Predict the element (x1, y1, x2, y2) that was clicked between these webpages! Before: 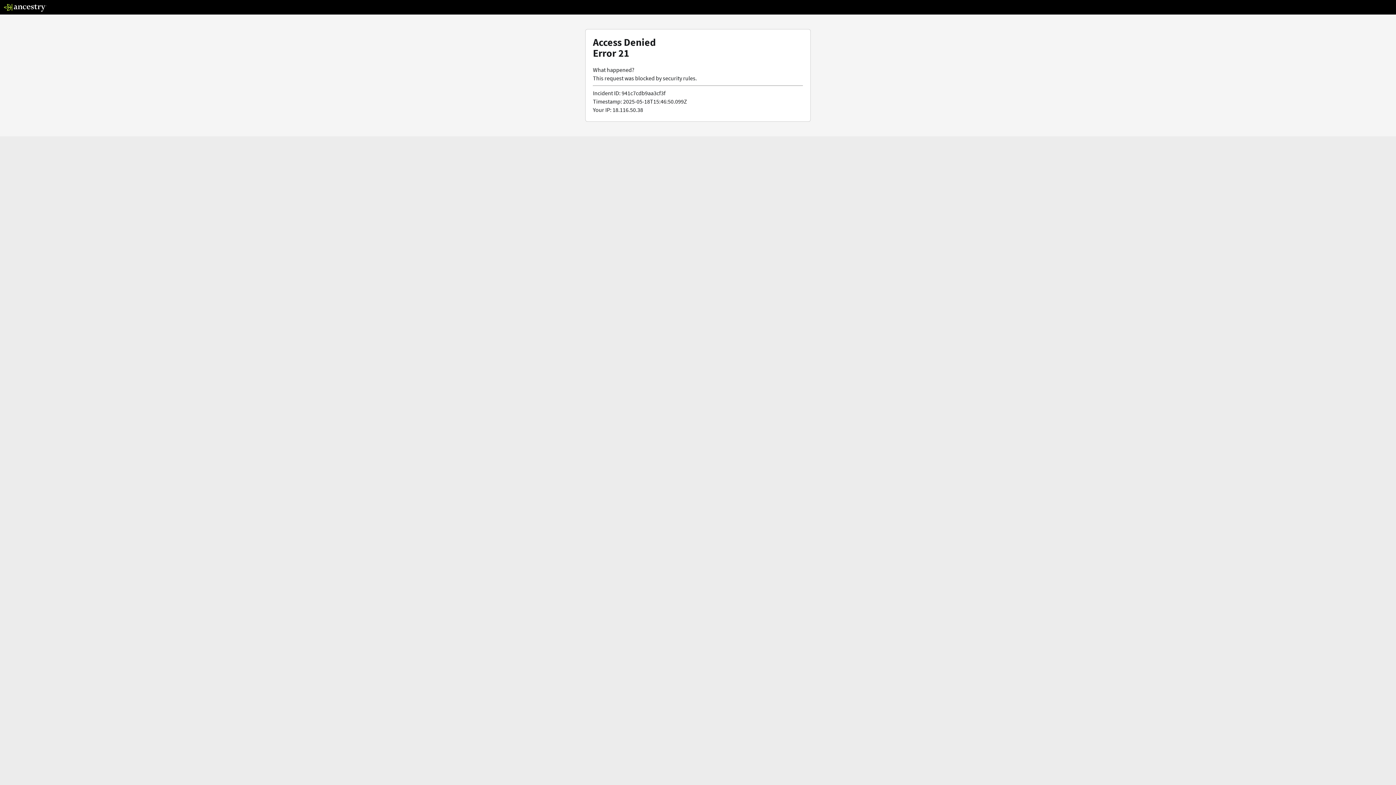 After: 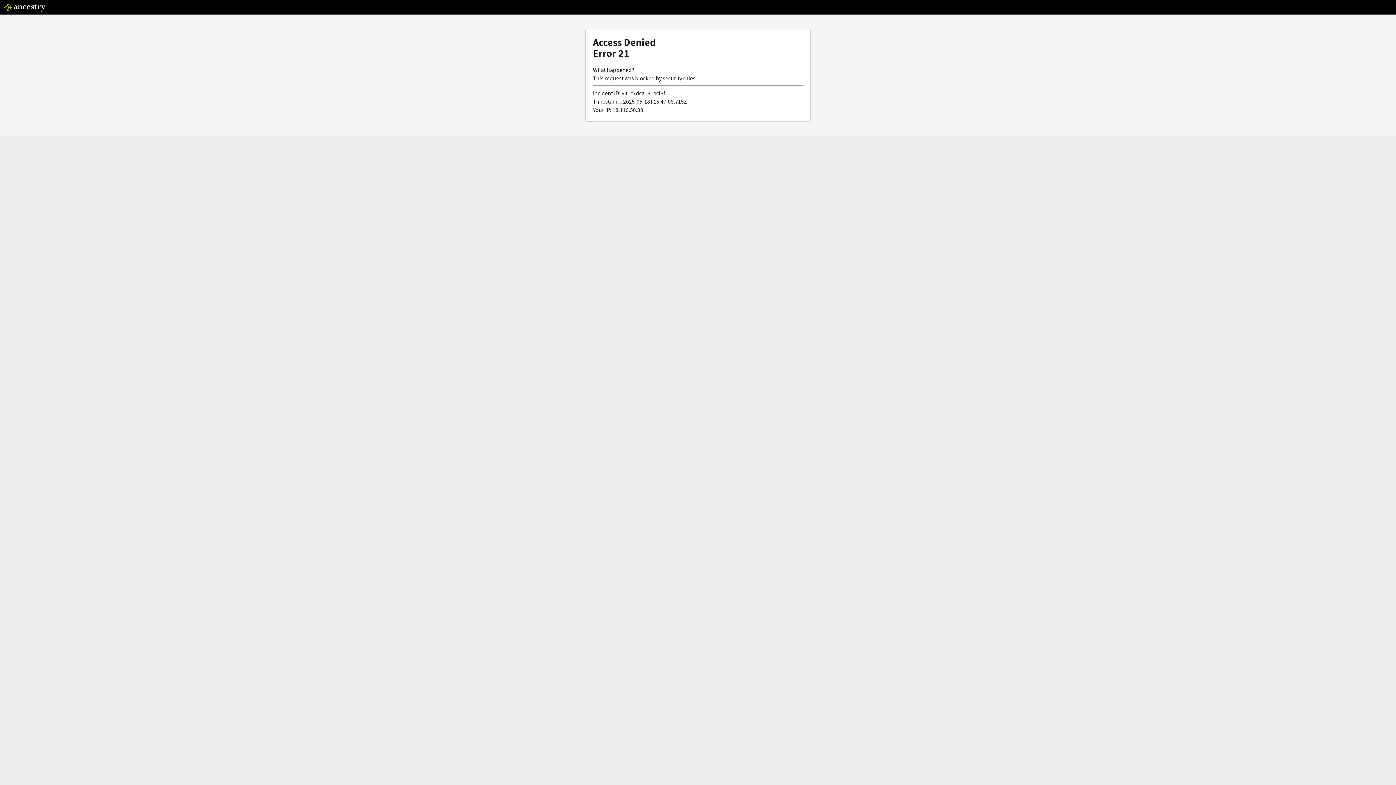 Action: bbox: (3, 5, 46, 13)